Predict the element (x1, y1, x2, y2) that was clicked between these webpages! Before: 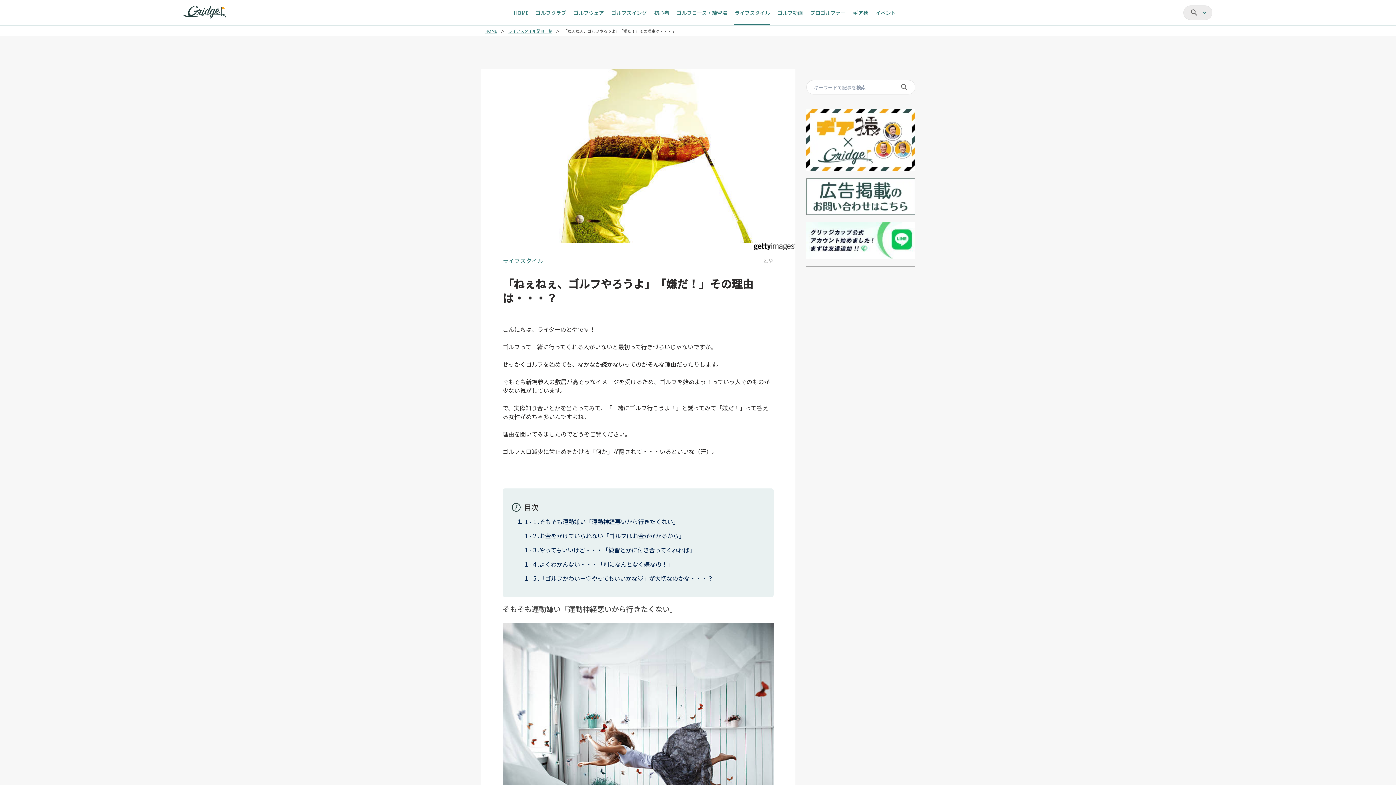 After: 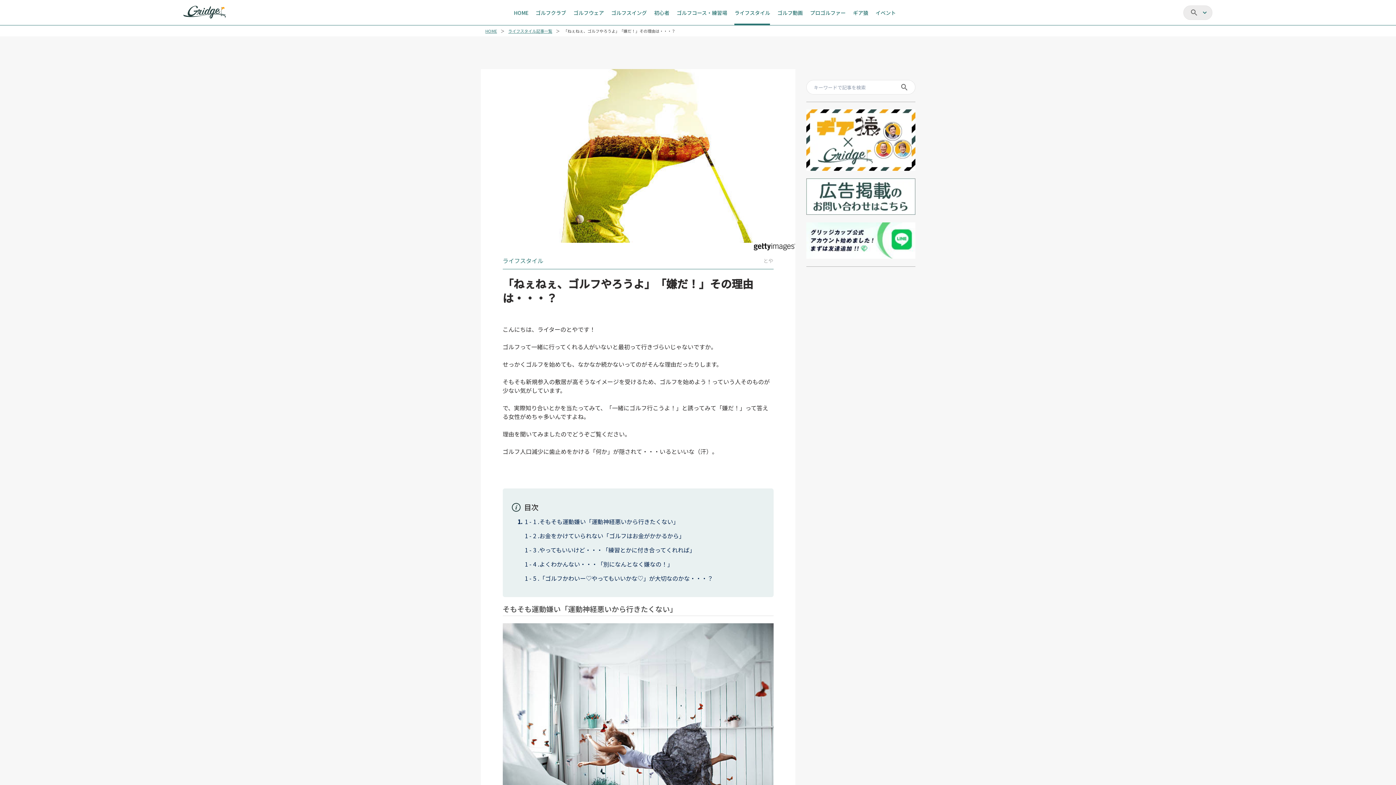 Action: bbox: (806, 109, 915, 171)